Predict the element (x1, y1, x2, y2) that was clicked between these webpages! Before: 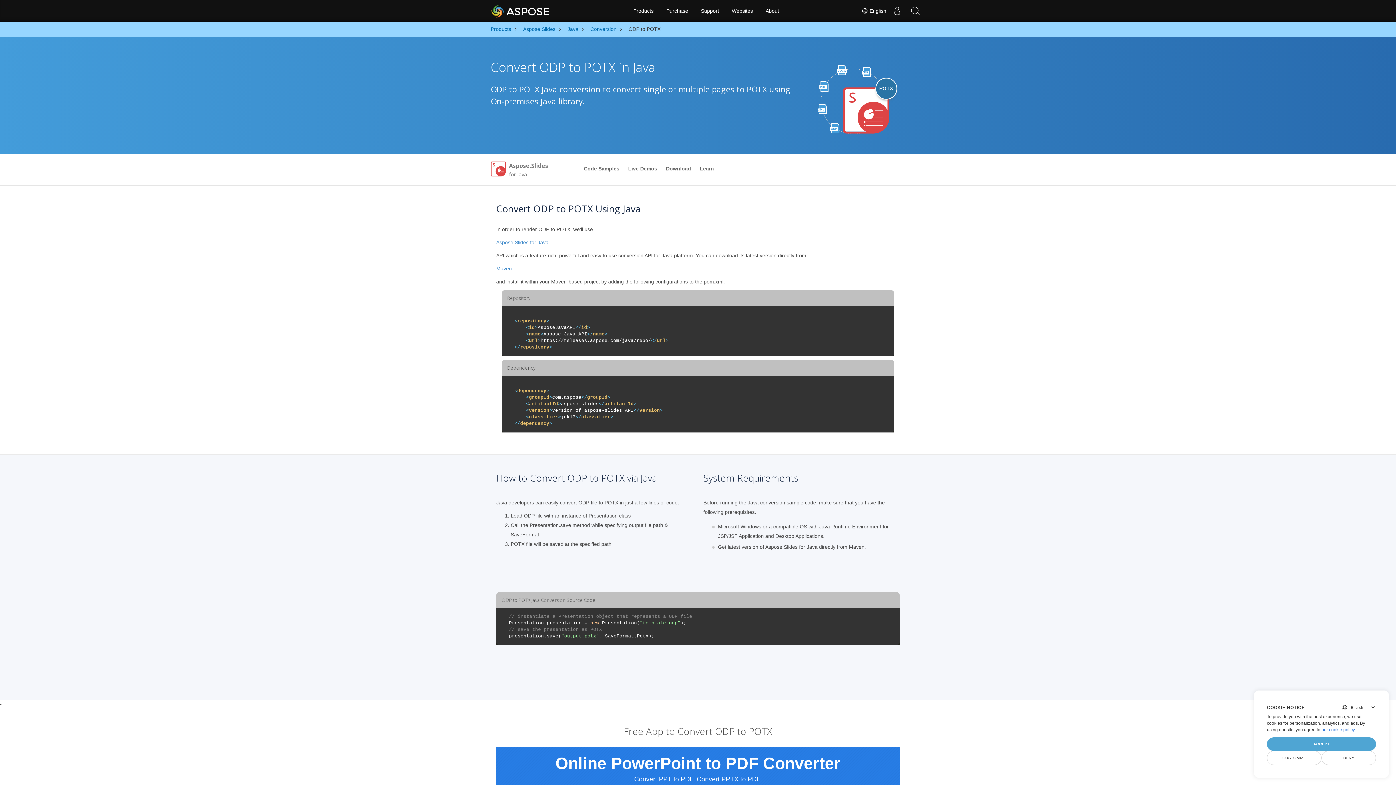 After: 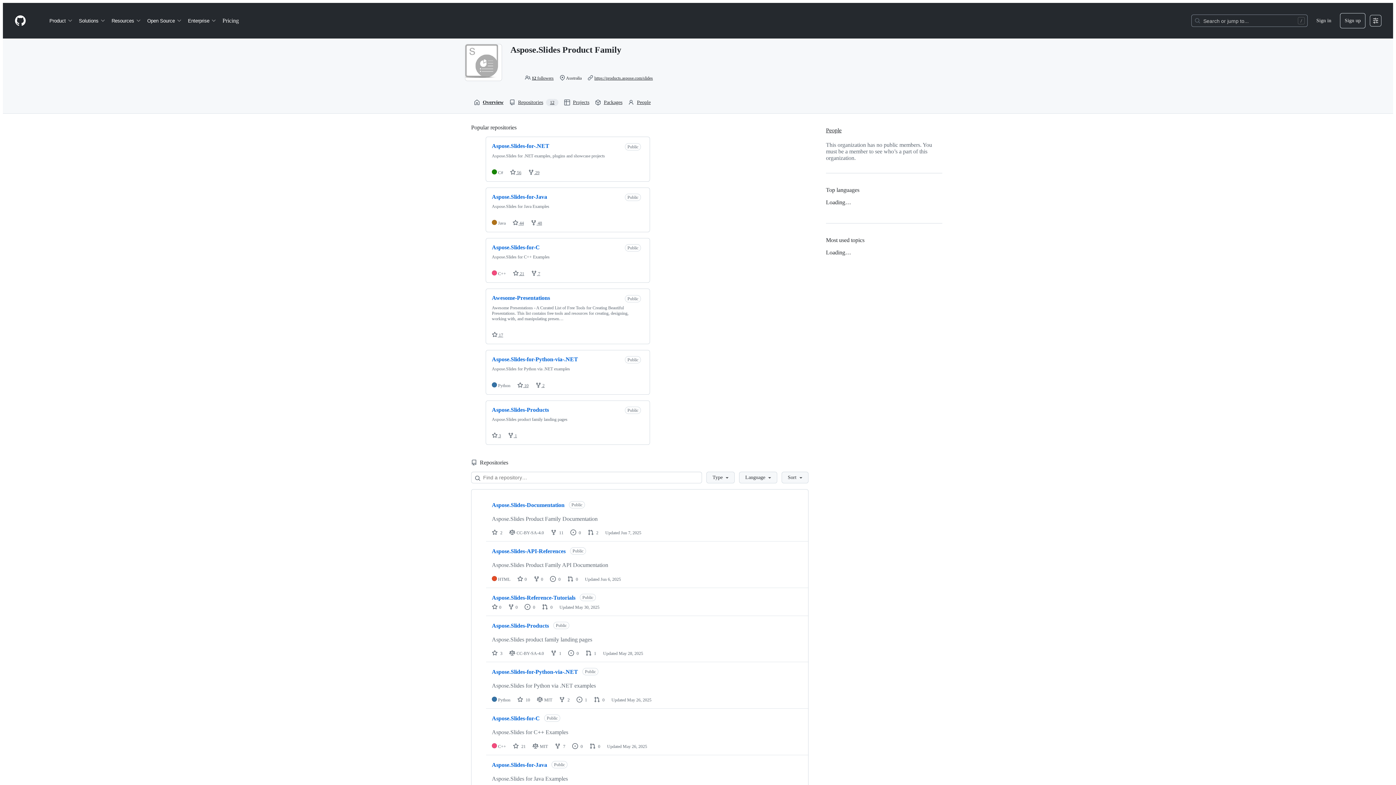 Action: bbox: (580, 161, 622, 176) label: Code Samples